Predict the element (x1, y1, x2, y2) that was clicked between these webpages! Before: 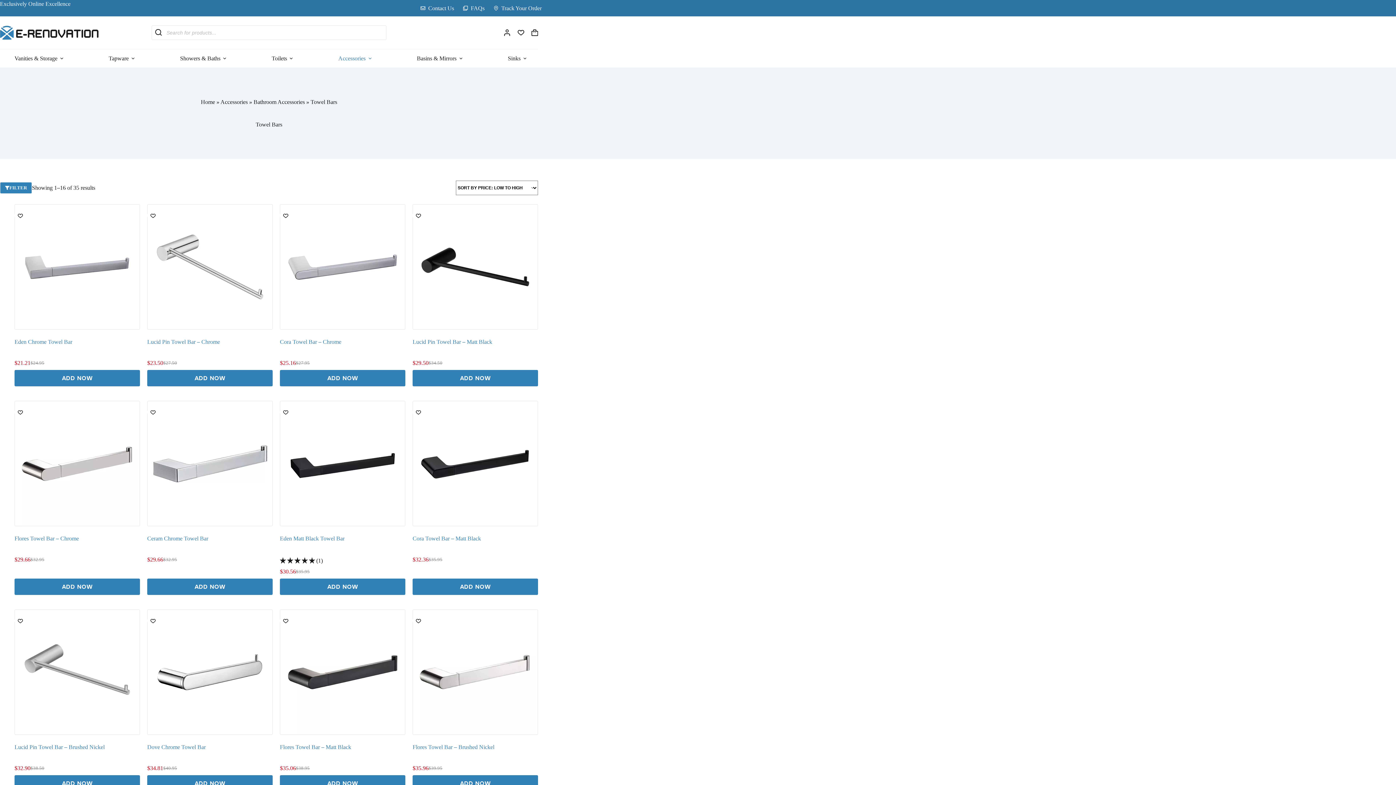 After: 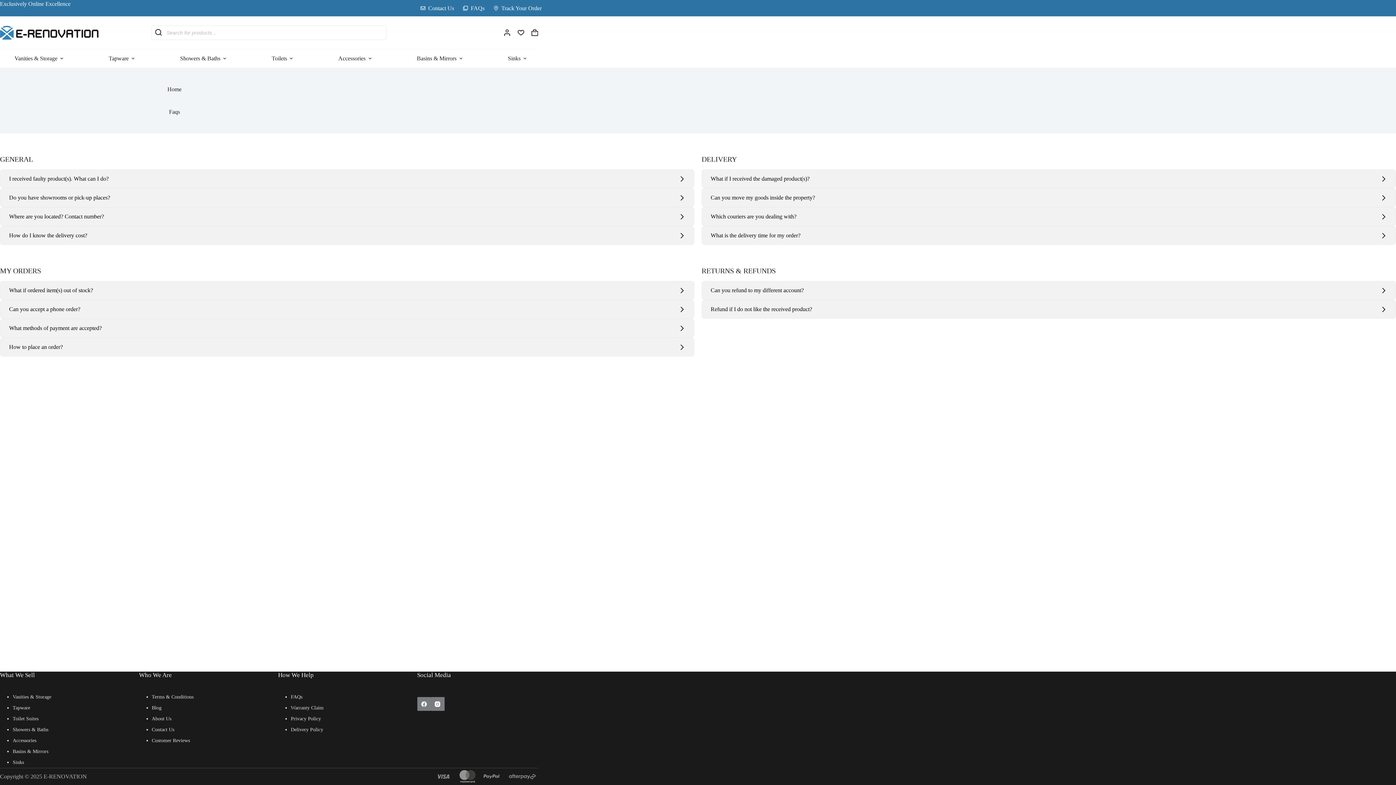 Action: label: FAQs bbox: (458, 0, 489, 16)